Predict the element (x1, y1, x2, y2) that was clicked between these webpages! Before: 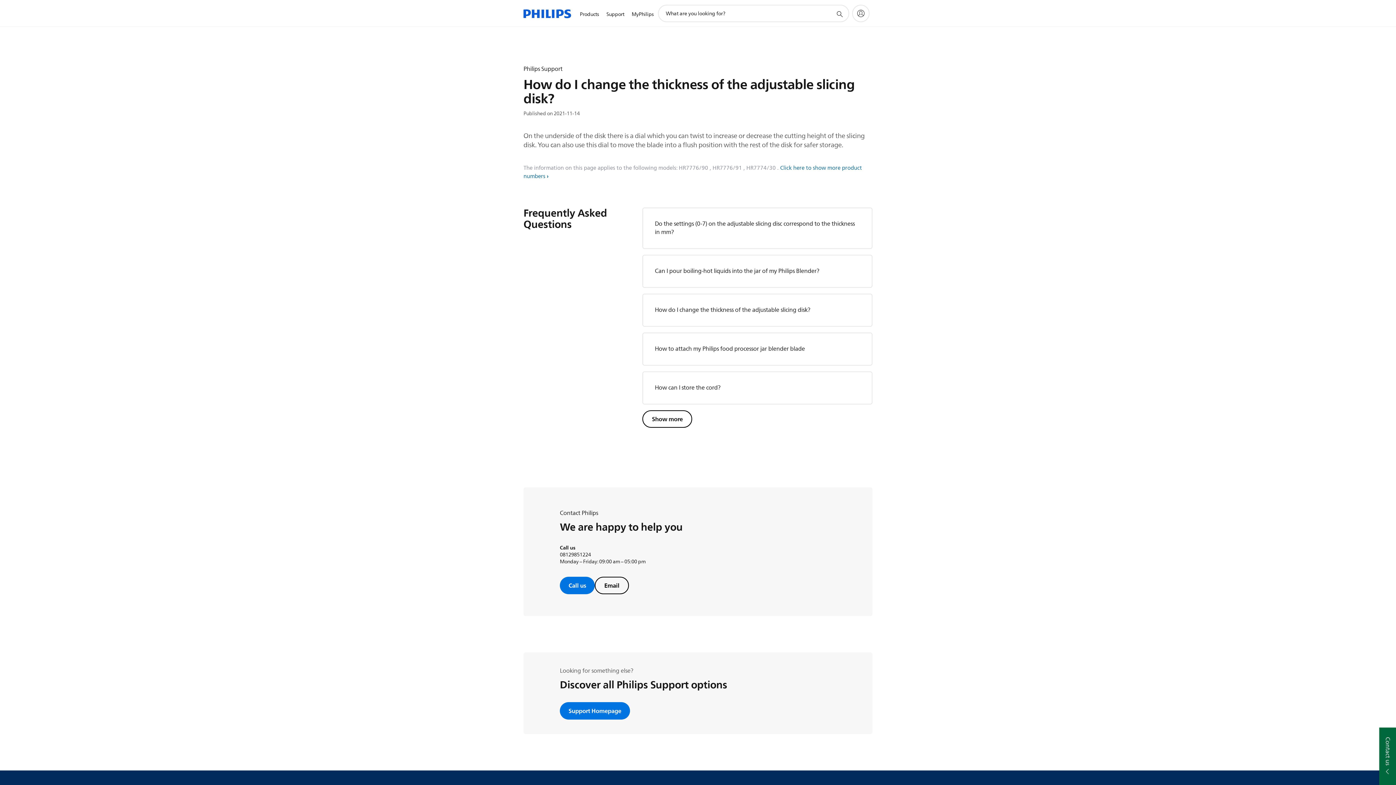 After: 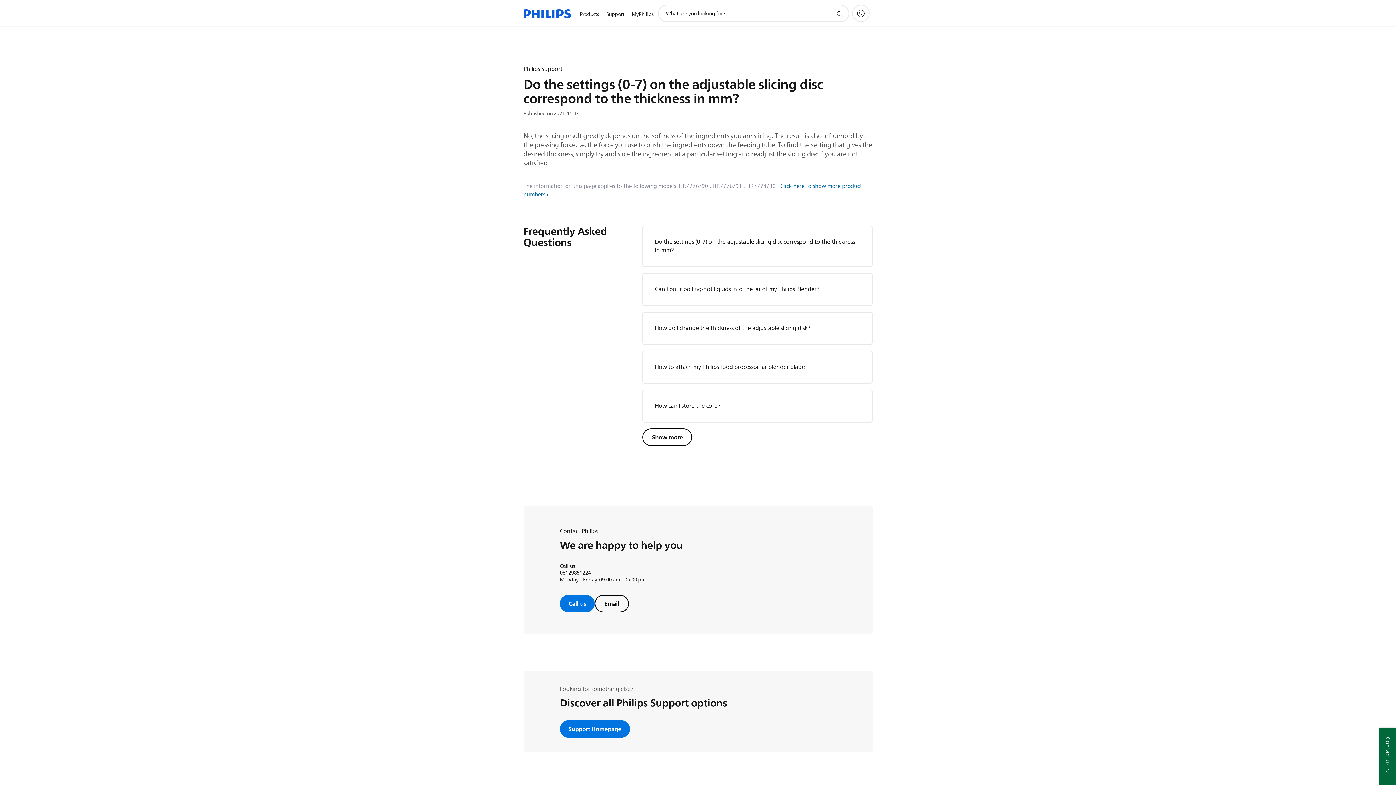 Action: label: Do the settings (0-7) on the adjustable slicing disc correspond to the thickness in mm? bbox: (655, 219, 855, 237)